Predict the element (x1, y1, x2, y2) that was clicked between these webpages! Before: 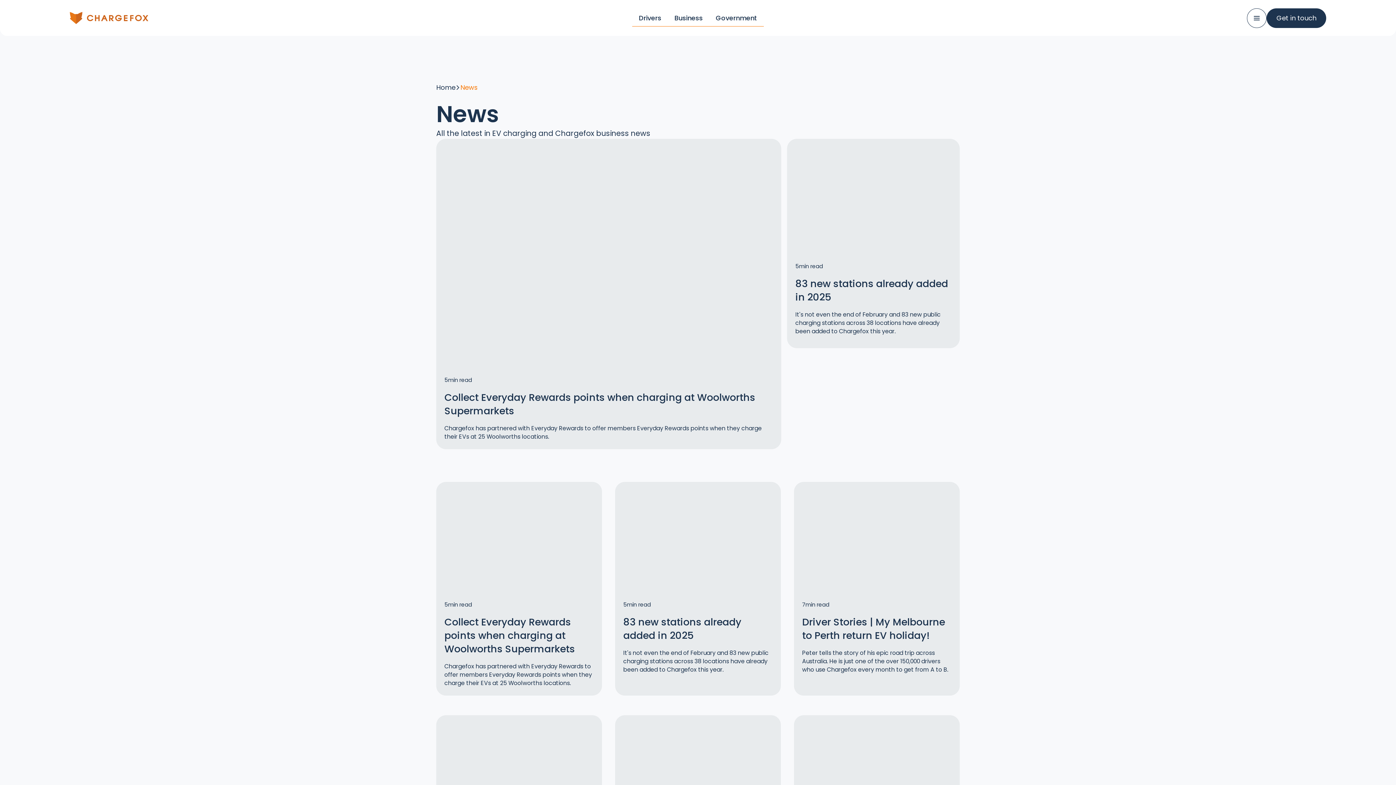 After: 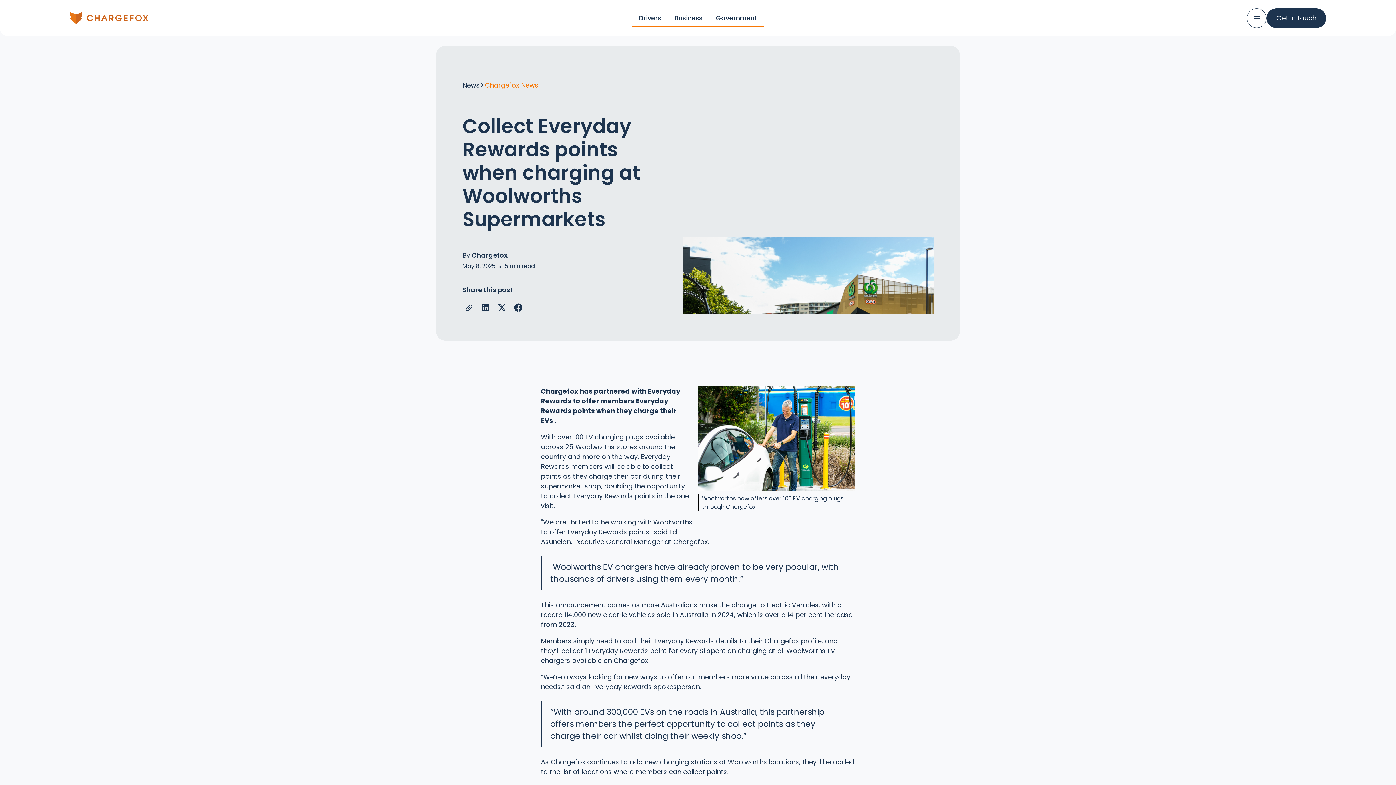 Action: label: Collect Everyday Rewards points when charging at Woolworths Supermarkets bbox: (444, 390, 773, 417)